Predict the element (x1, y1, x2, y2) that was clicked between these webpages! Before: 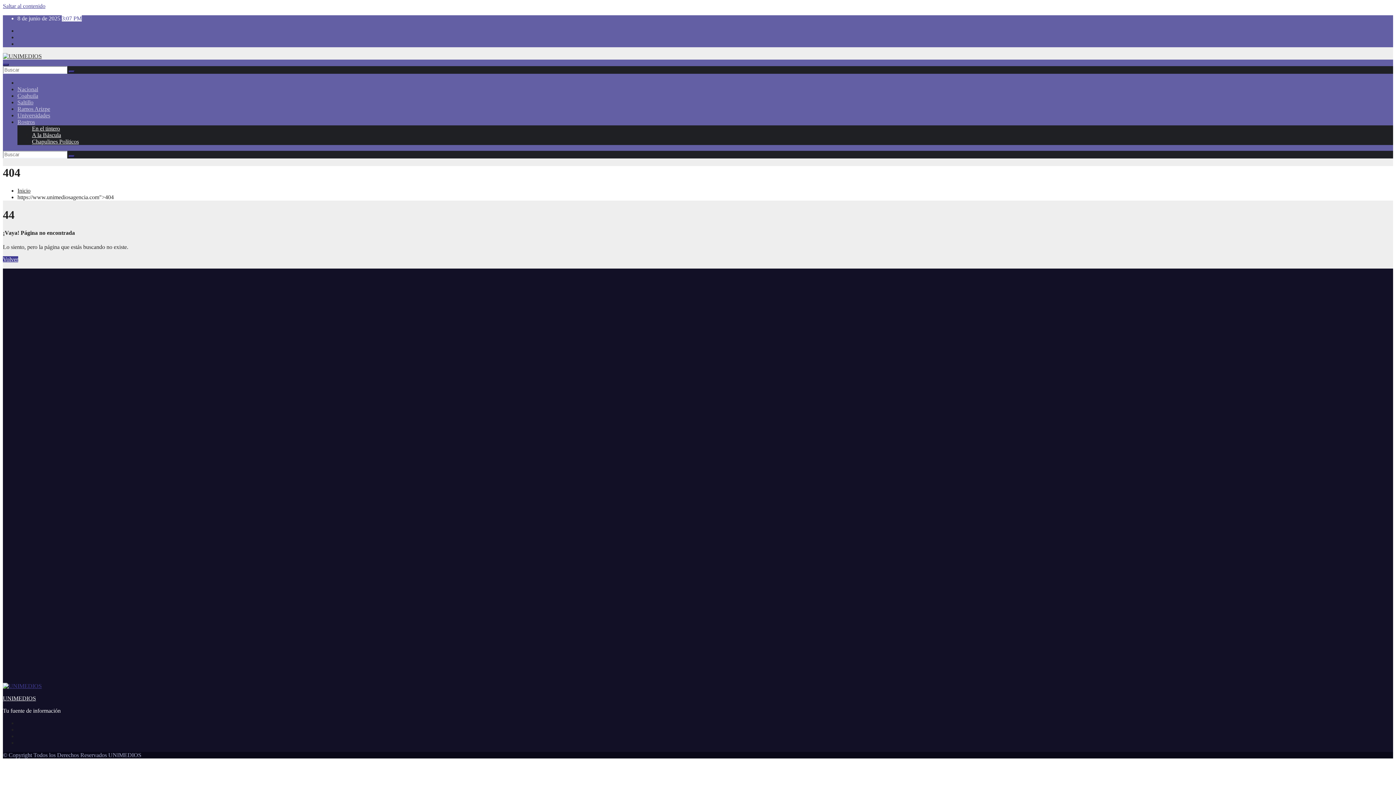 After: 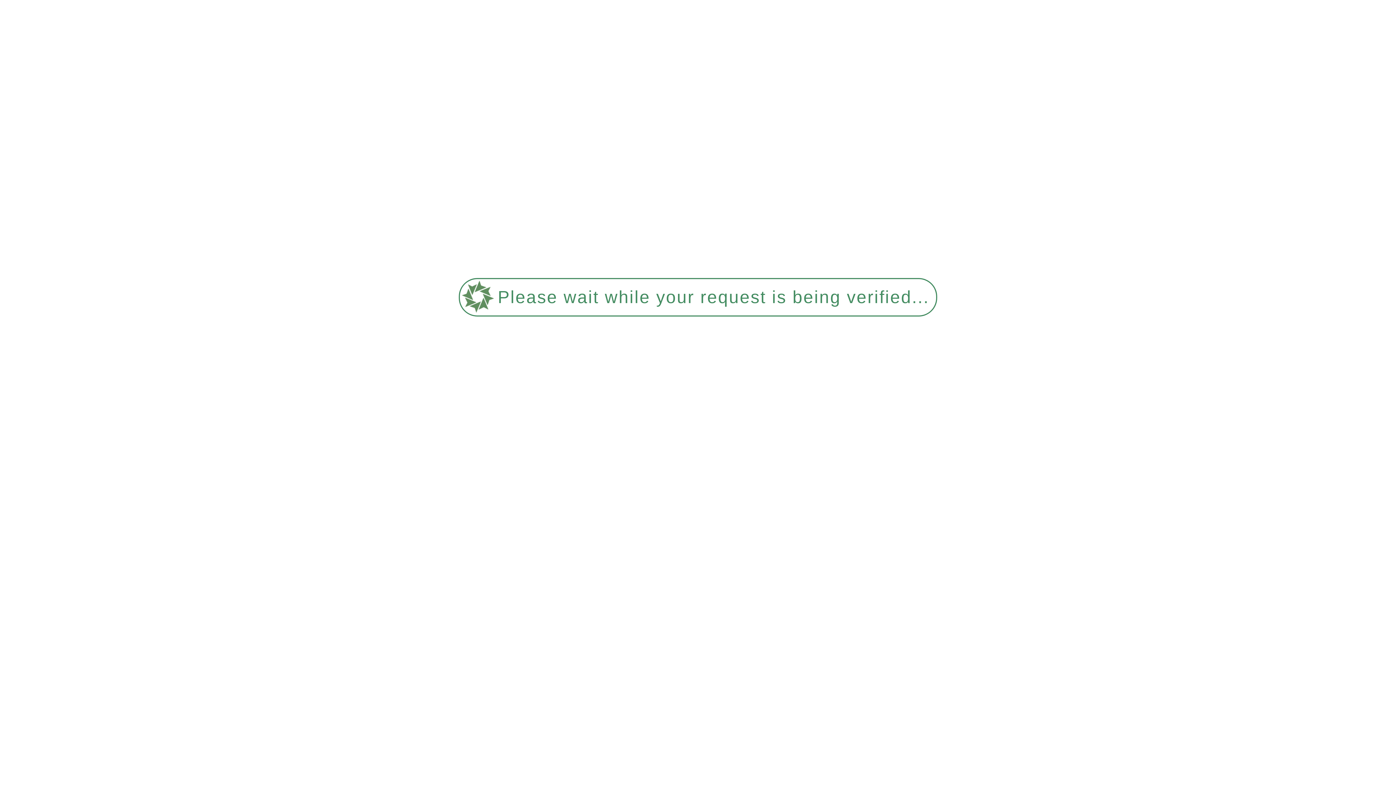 Action: bbox: (2, 683, 41, 689)